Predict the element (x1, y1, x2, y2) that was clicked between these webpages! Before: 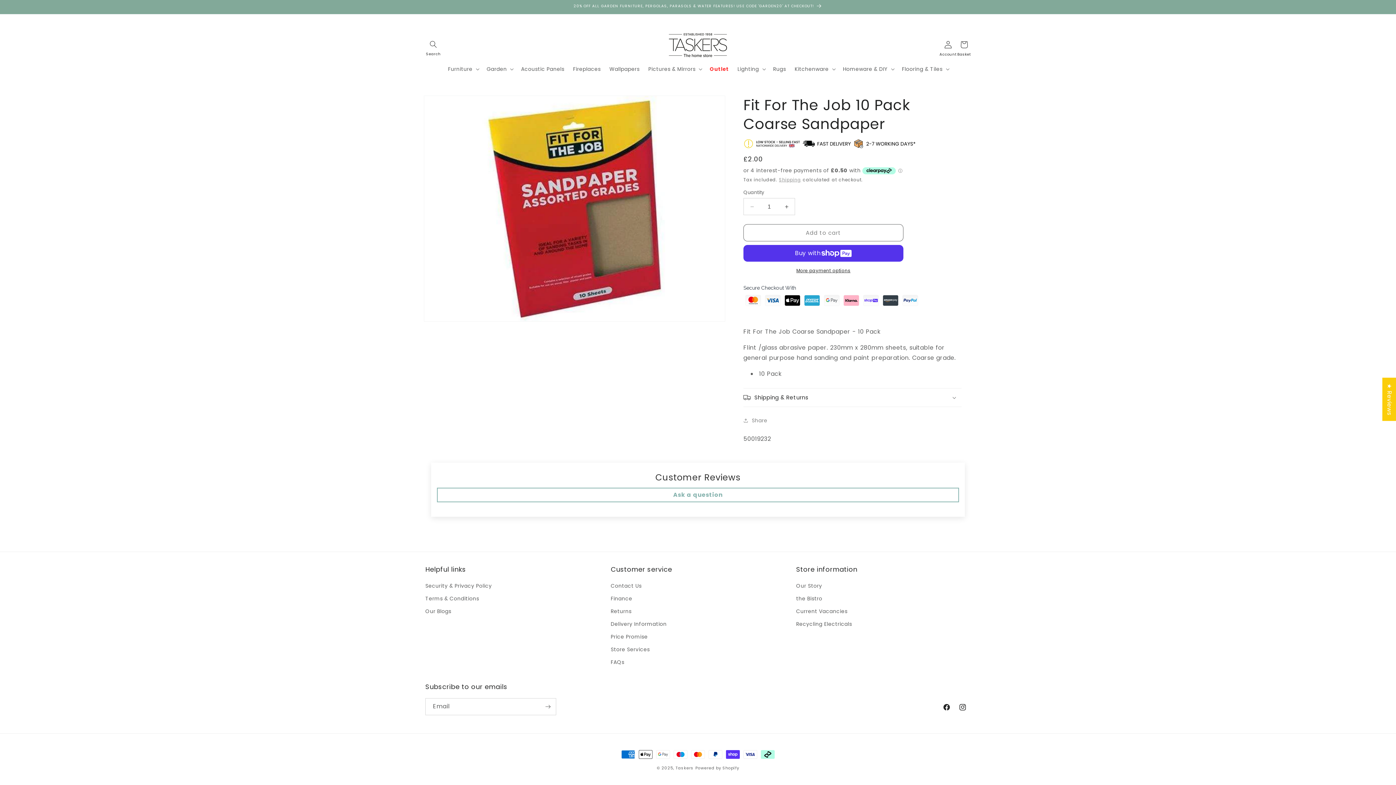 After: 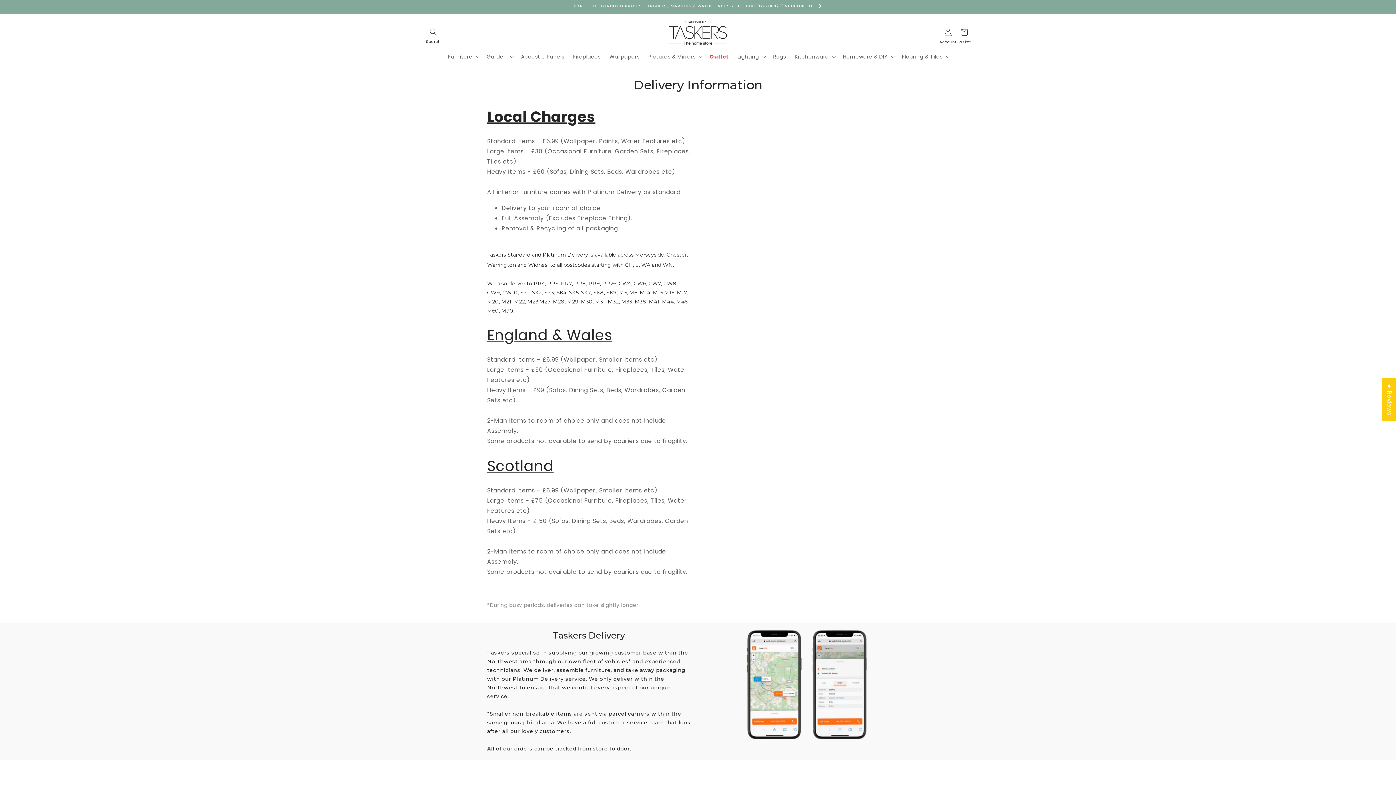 Action: label: Delivery Information bbox: (610, 618, 666, 630)